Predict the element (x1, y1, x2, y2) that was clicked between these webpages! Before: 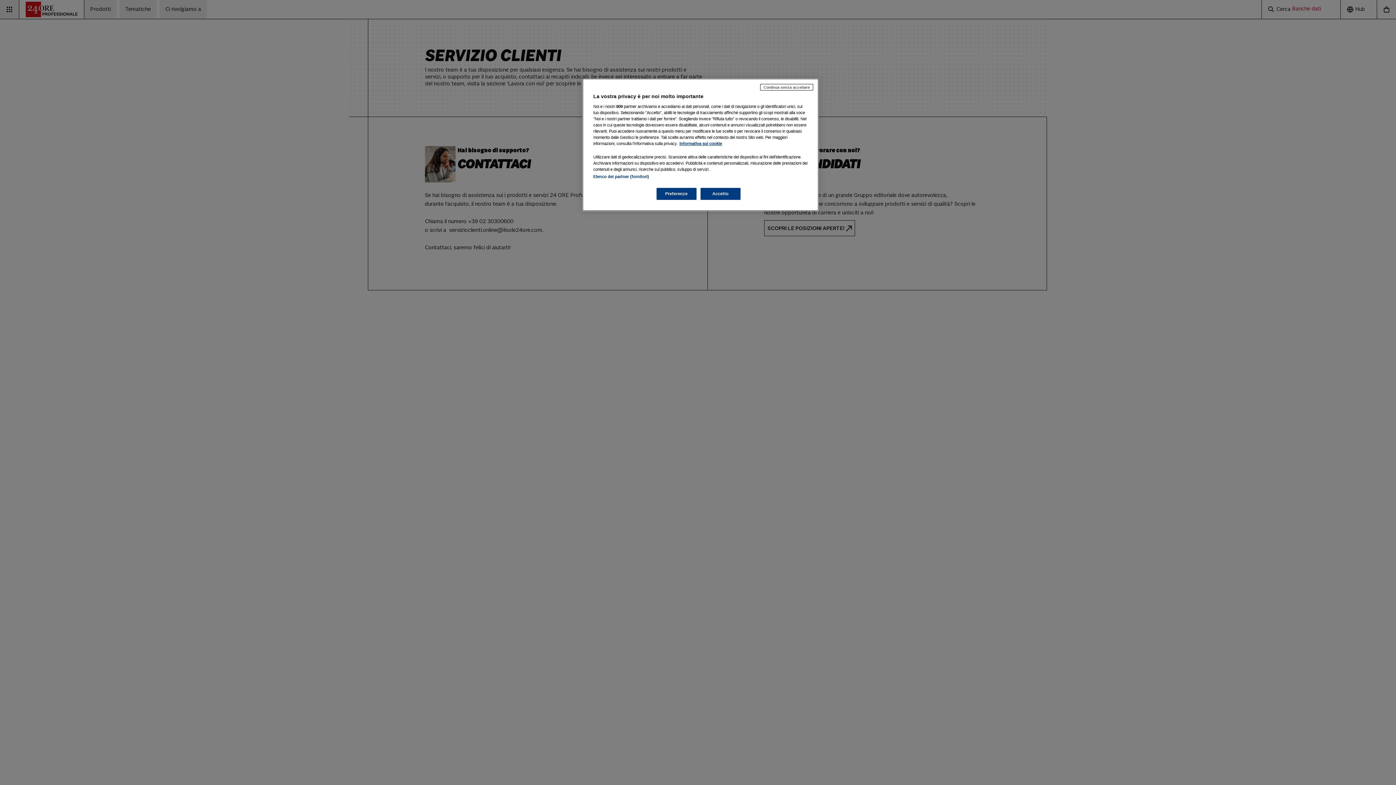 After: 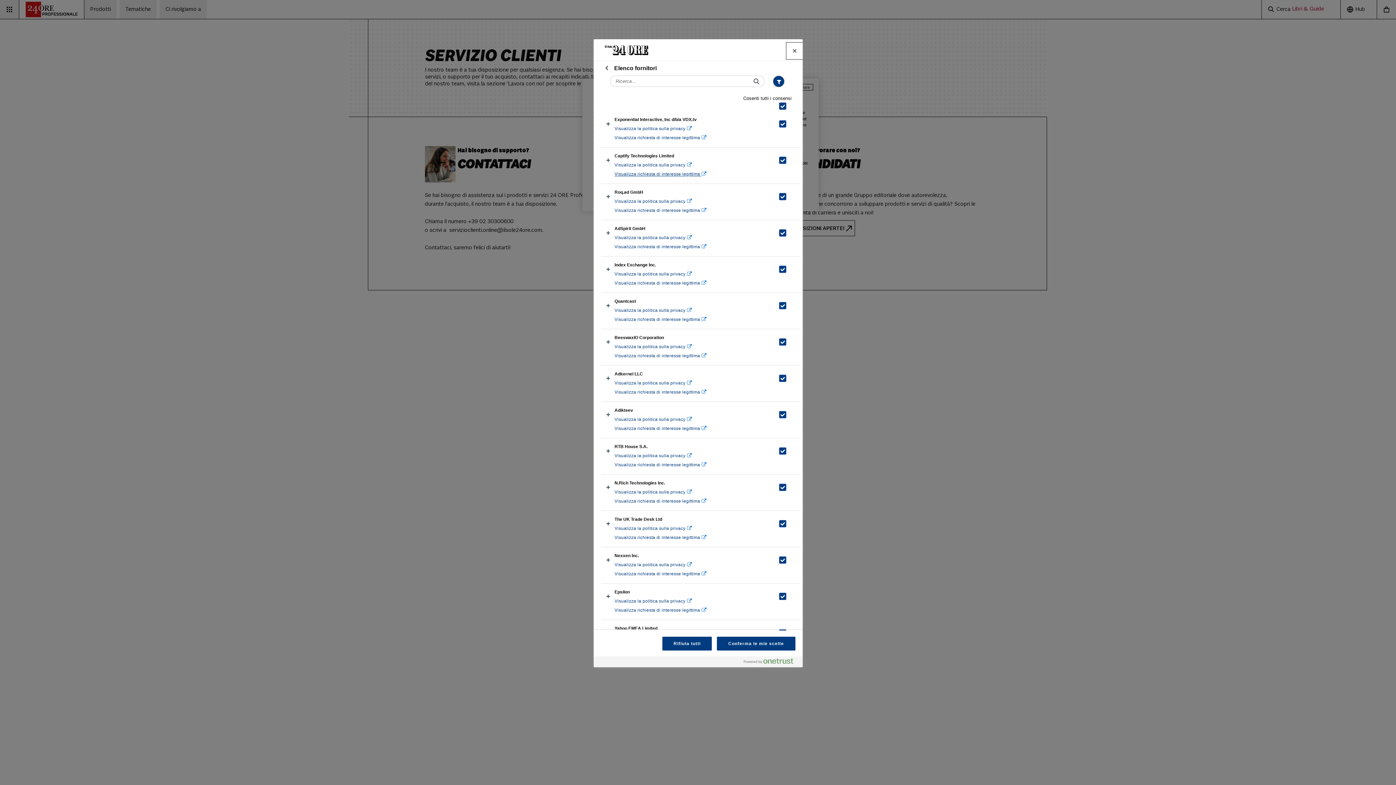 Action: label: Elenco dei partner (fornitori) bbox: (593, 174, 649, 178)